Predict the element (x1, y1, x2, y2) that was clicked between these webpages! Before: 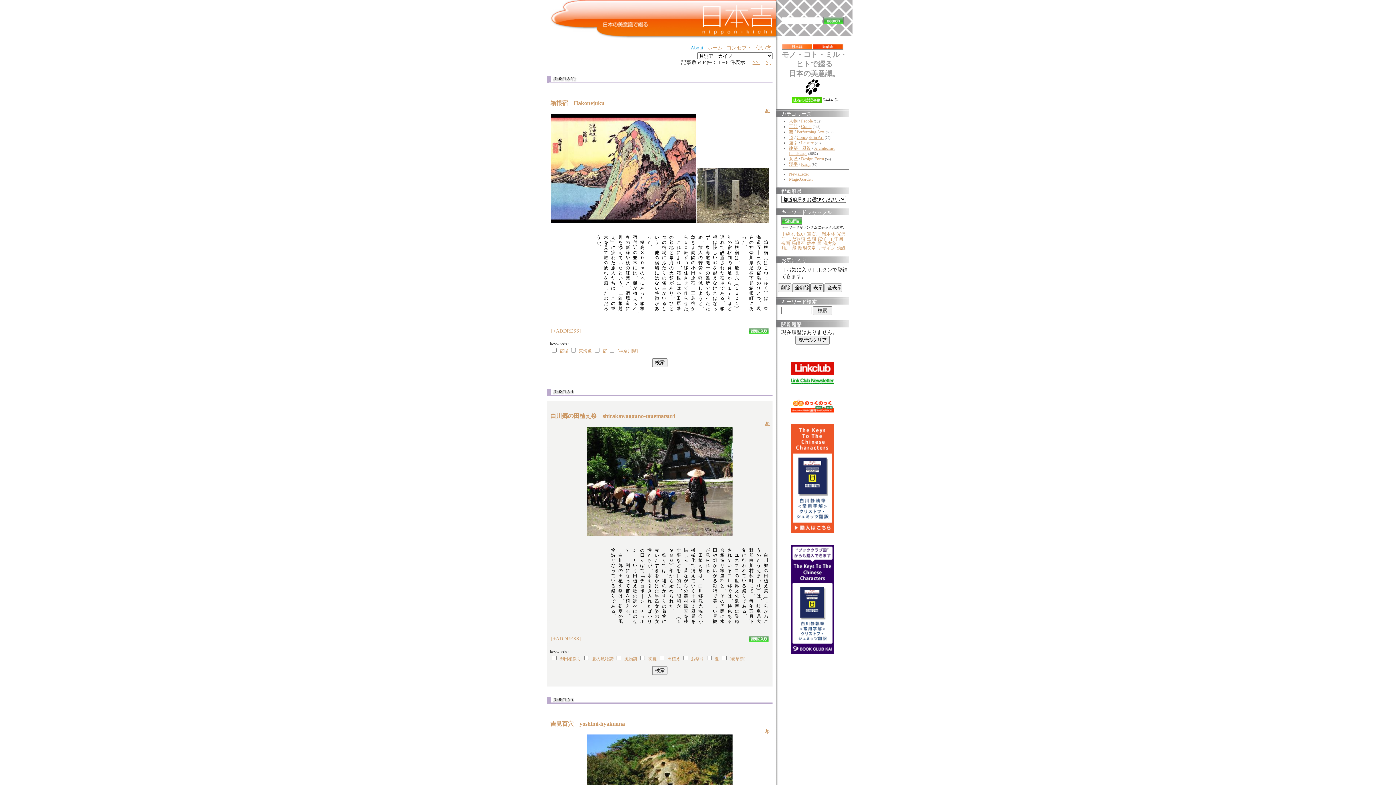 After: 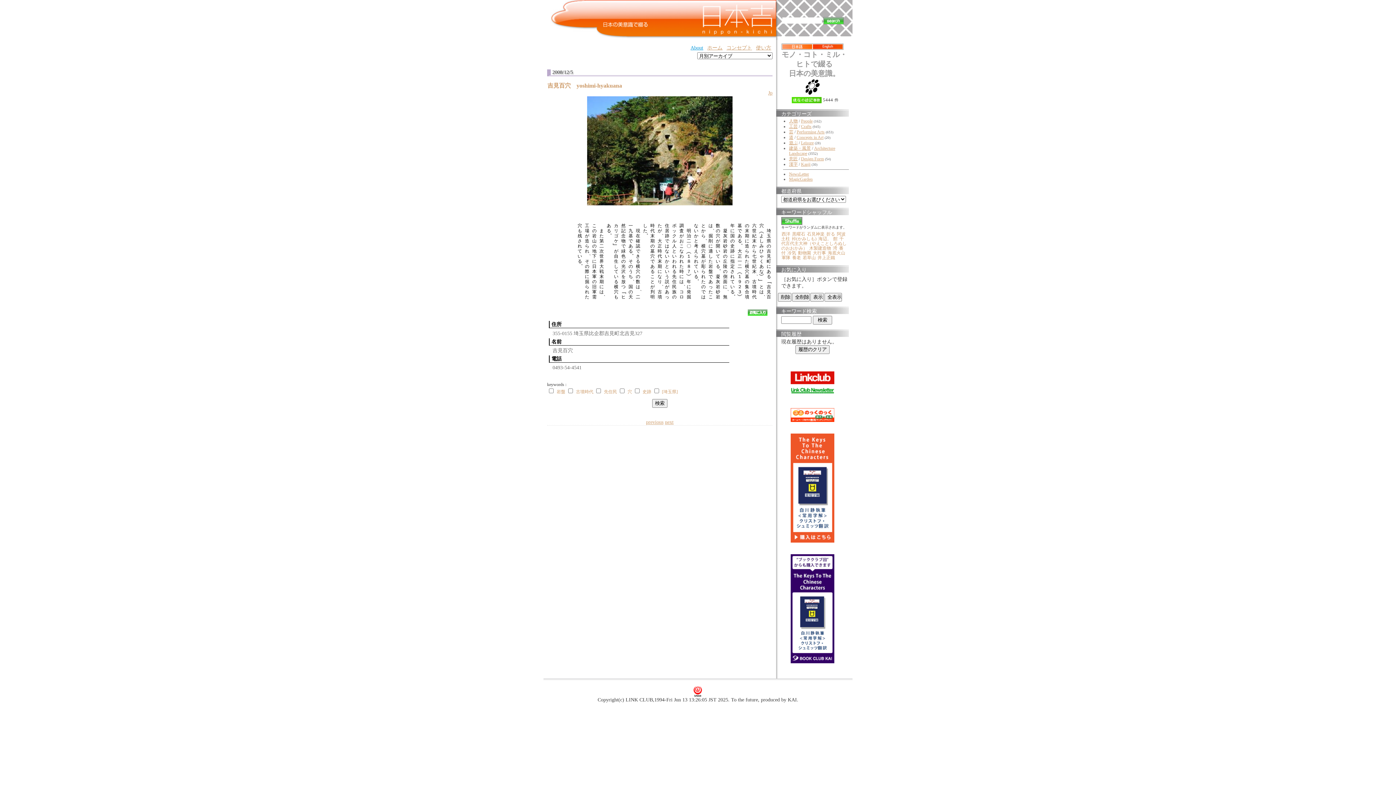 Action: label: Jp bbox: (765, 728, 769, 734)